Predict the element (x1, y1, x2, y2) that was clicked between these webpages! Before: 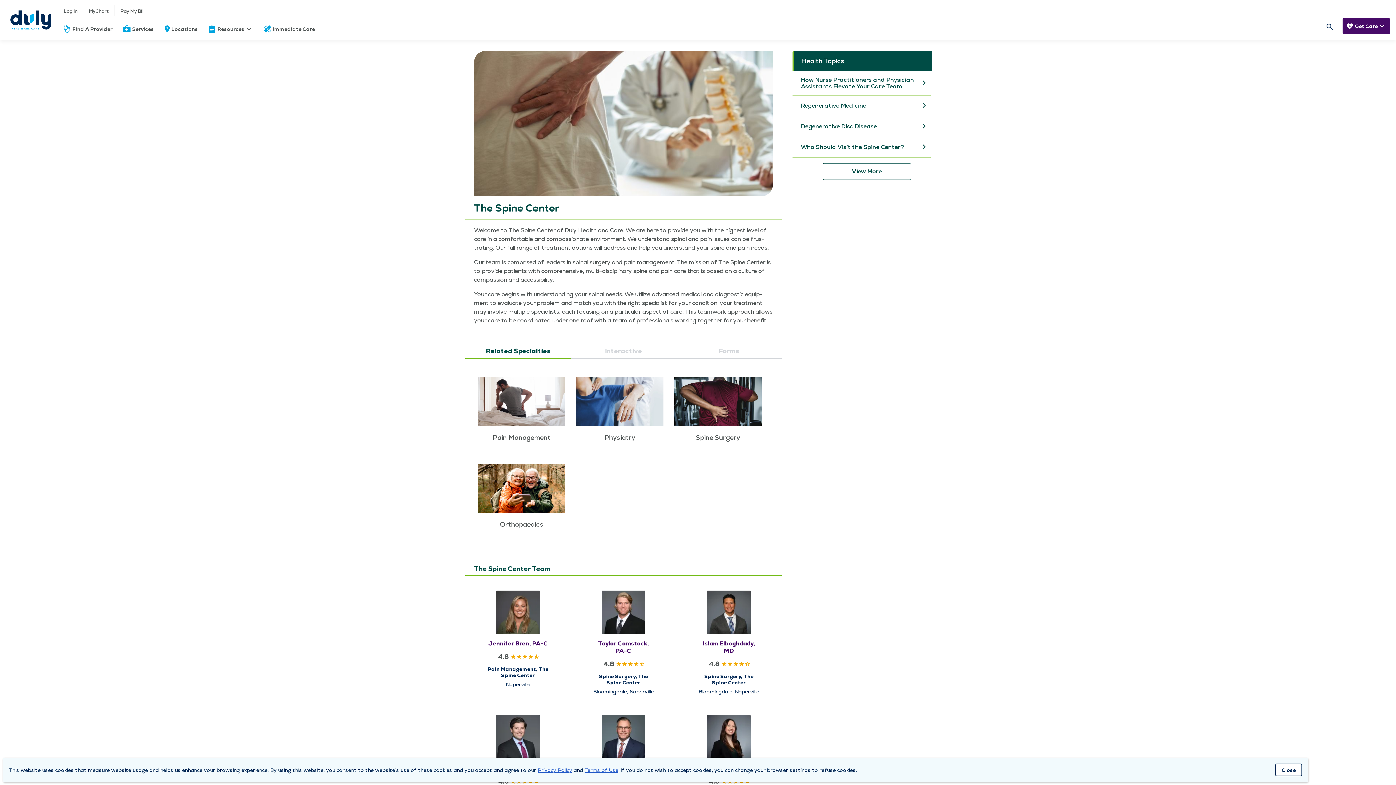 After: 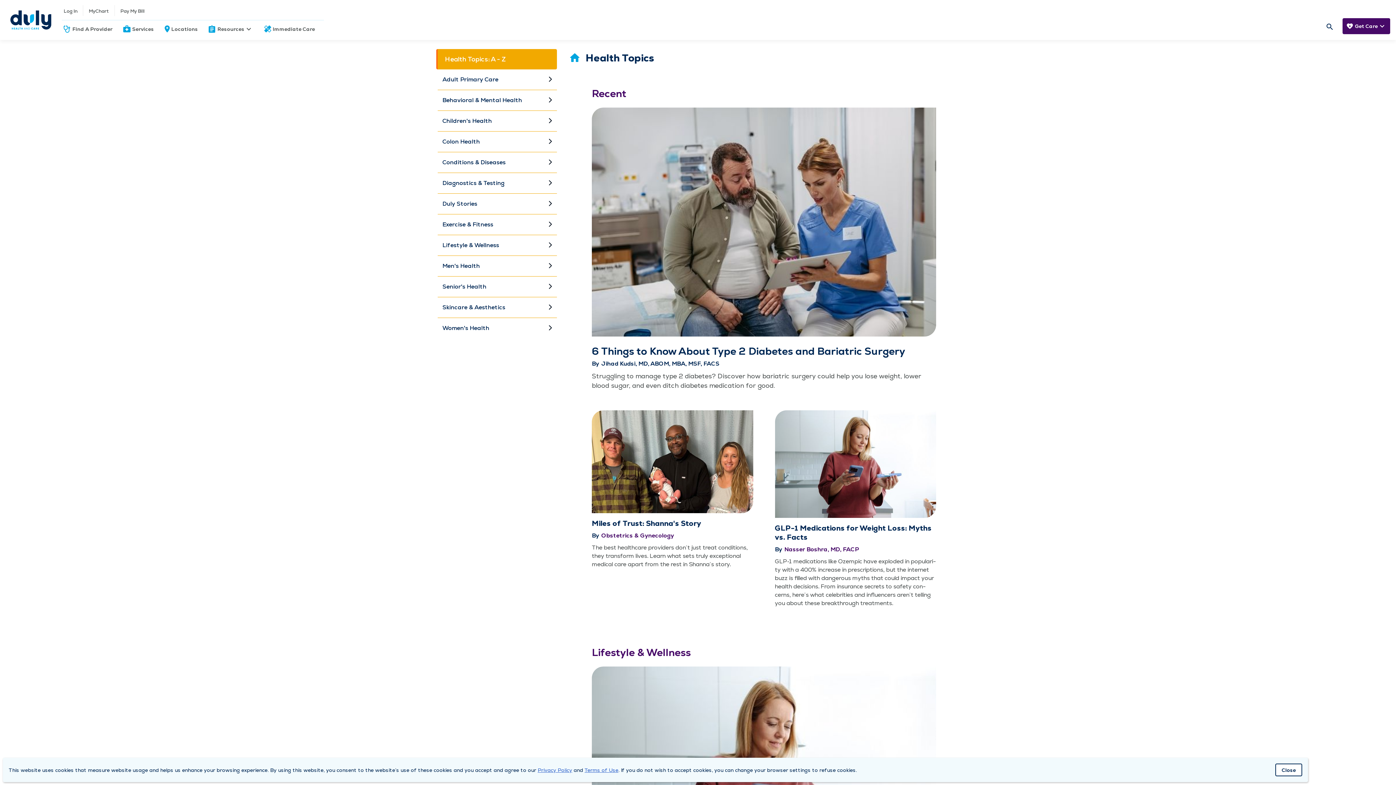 Action: bbox: (805, 163, 916, 180) label: View More